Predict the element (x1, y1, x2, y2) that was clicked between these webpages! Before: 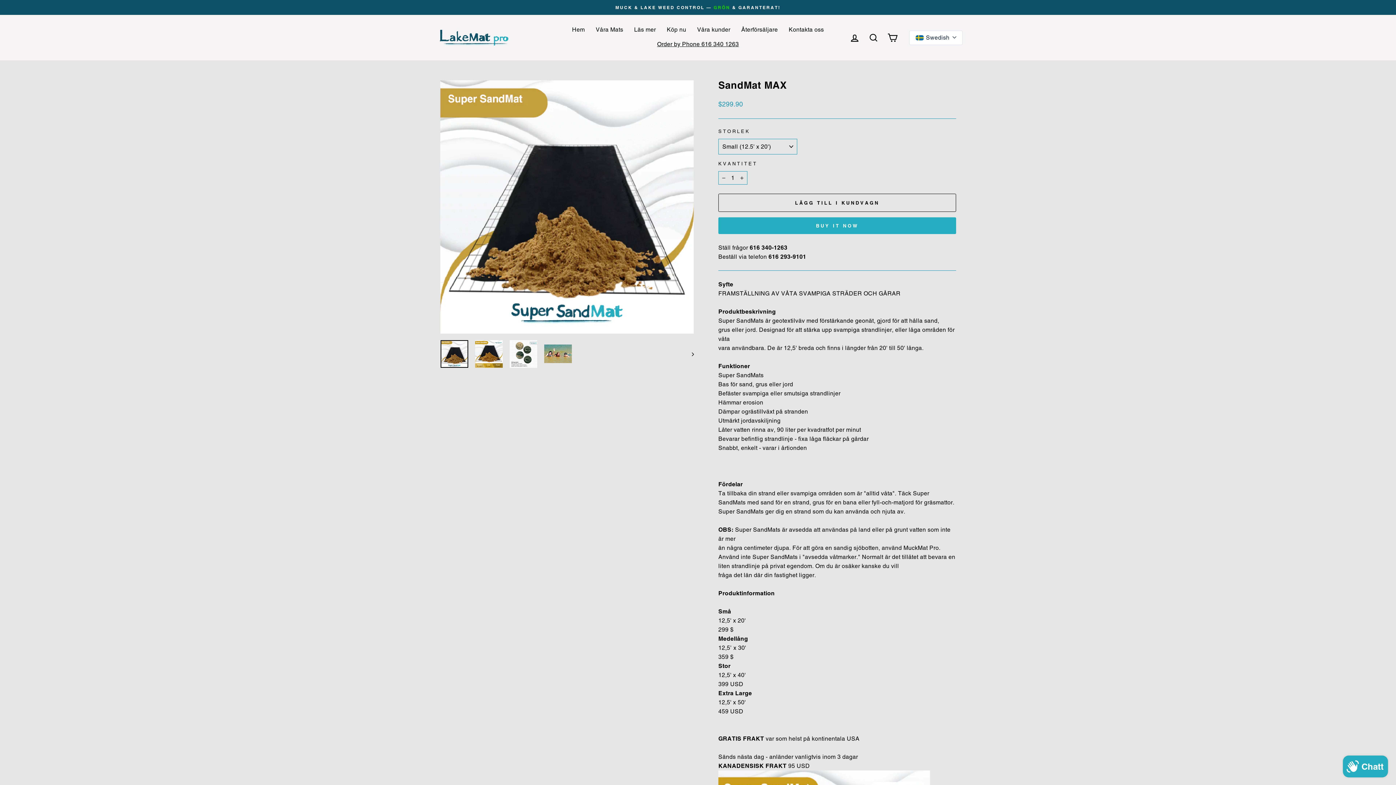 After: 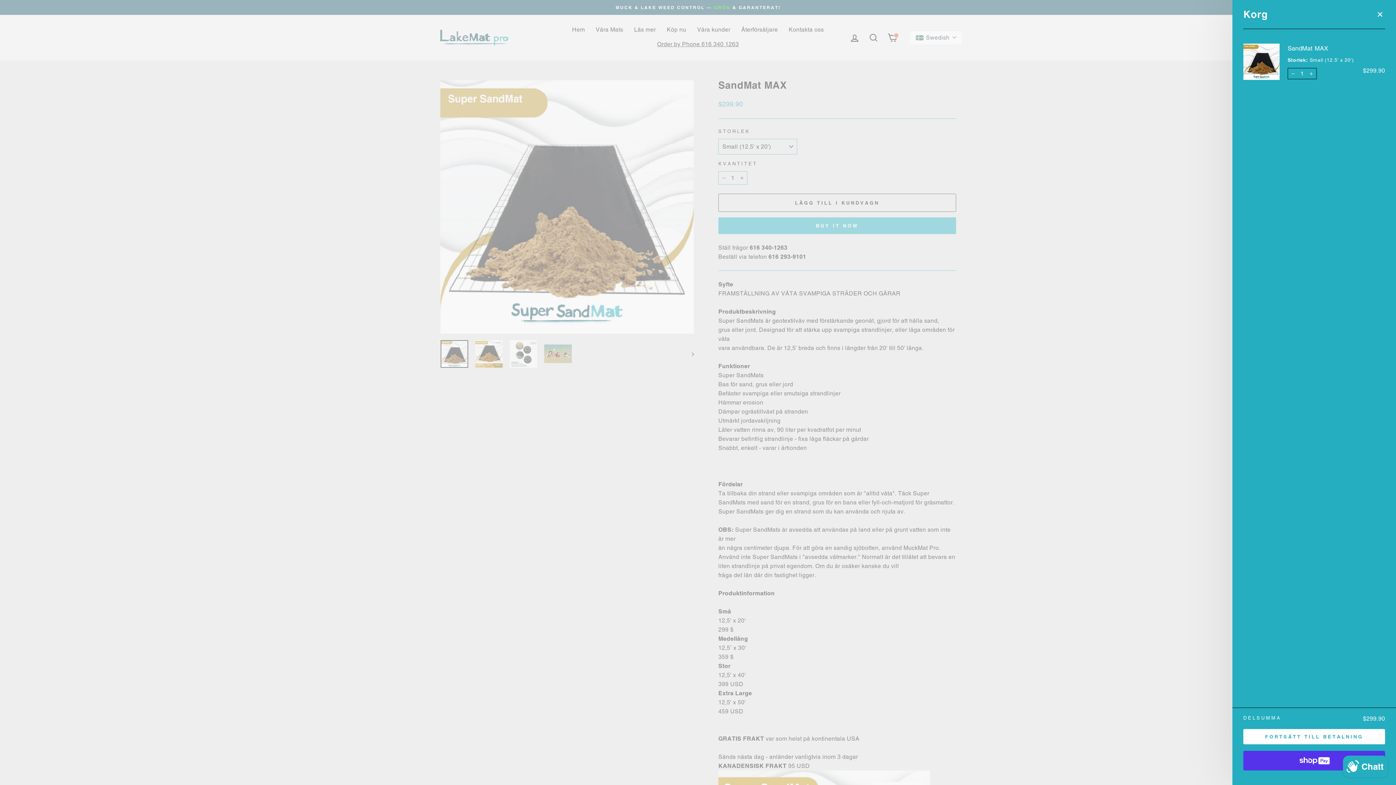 Action: label: LÄGG TILL I KUNDVAGN bbox: (718, 193, 956, 212)